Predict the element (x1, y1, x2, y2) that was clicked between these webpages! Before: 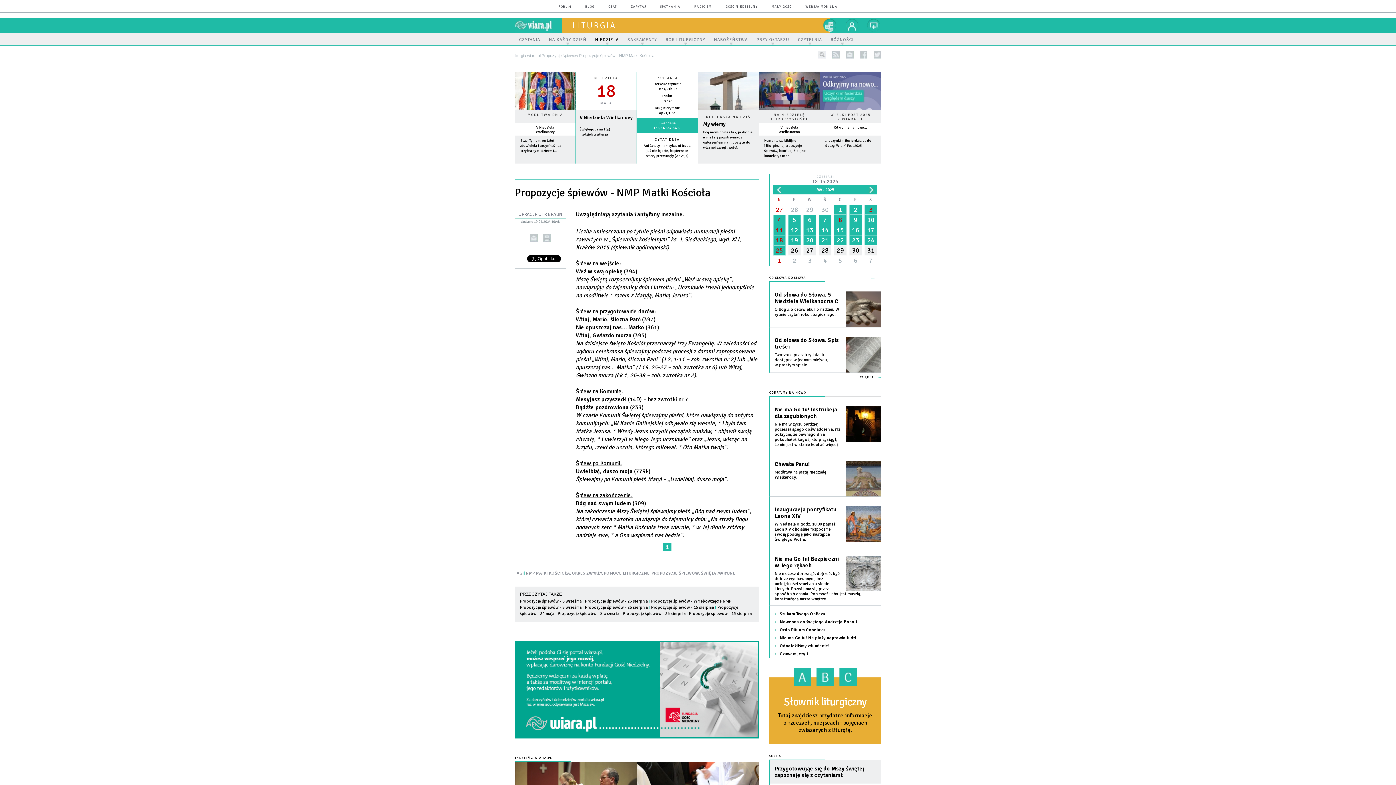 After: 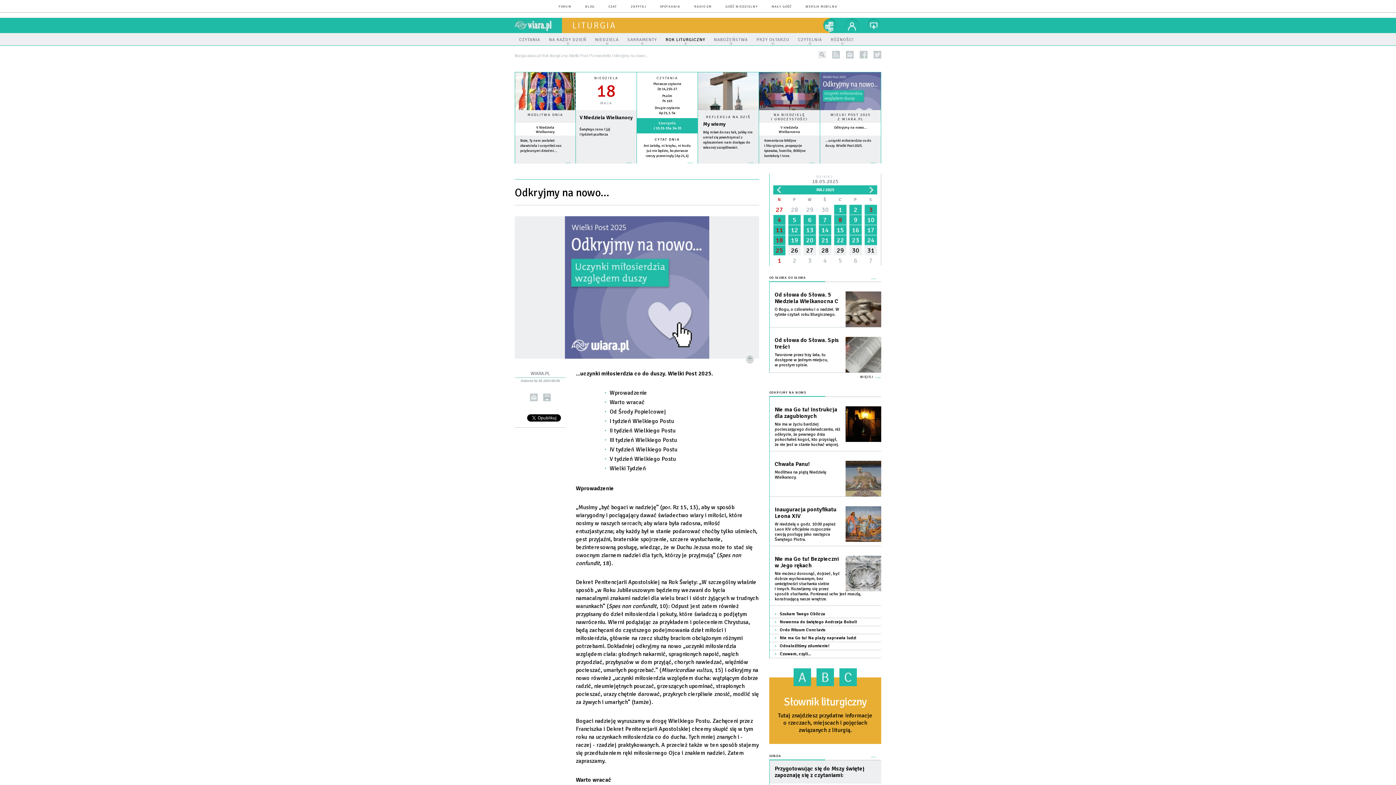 Action: bbox: (820, 72, 881, 110)